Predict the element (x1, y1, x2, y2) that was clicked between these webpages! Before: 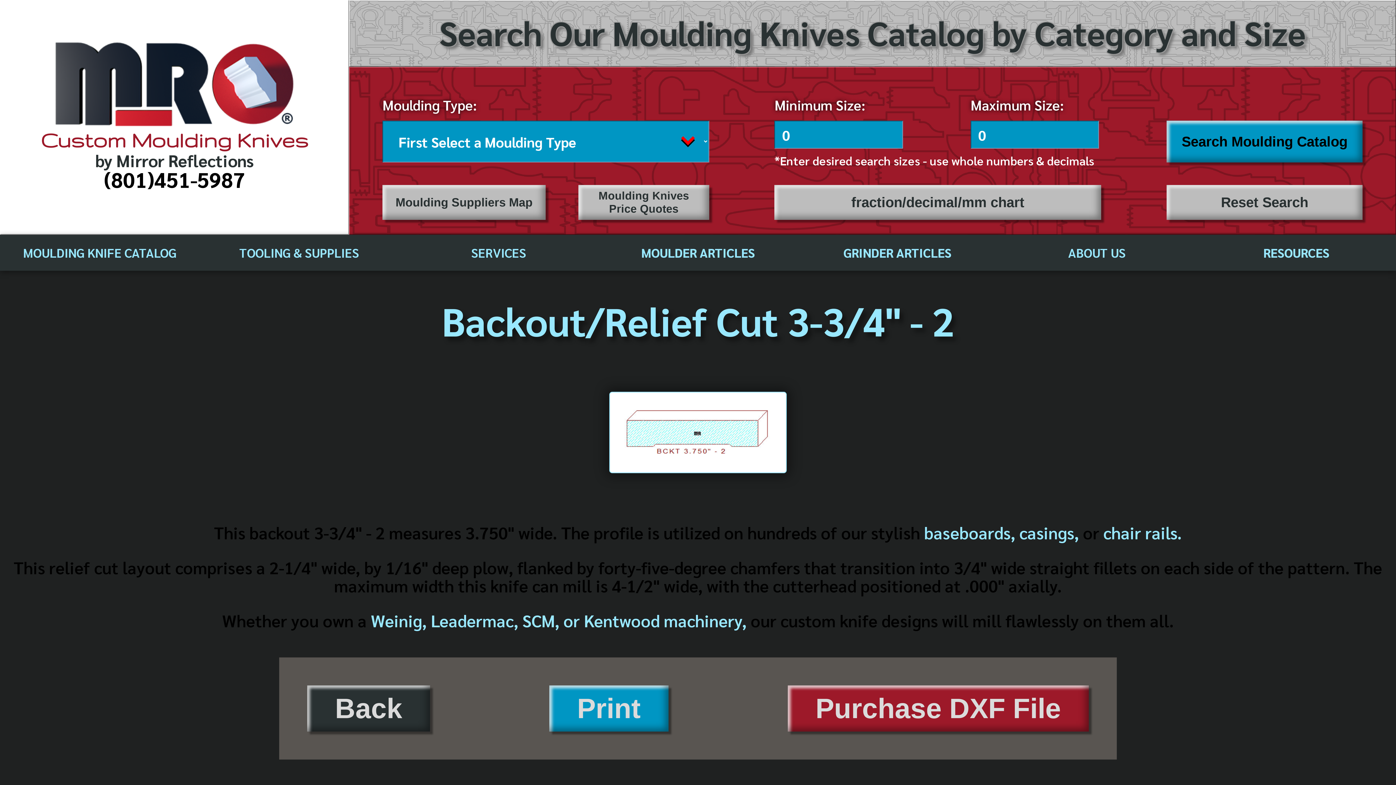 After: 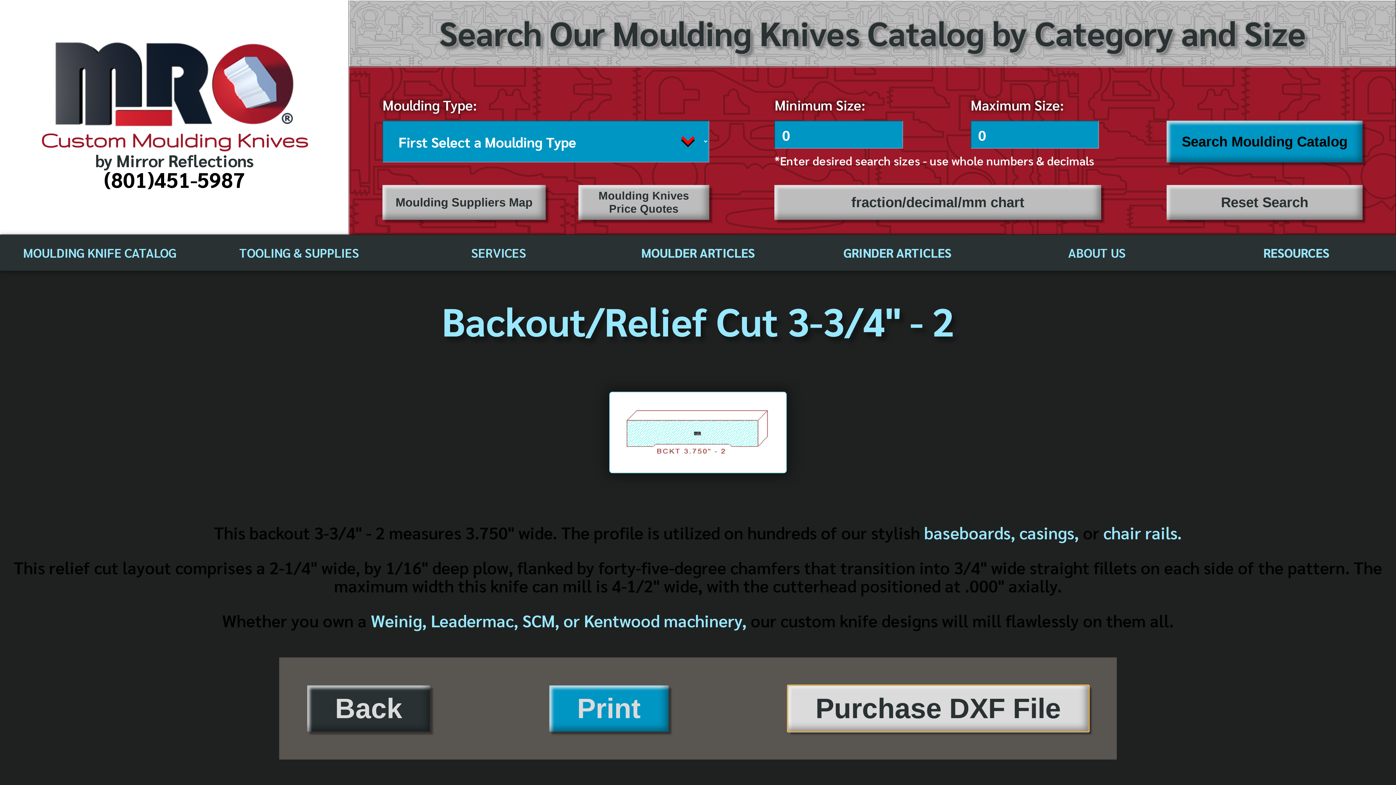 Action: label: Purchase DXF File bbox: (787, 685, 1089, 732)